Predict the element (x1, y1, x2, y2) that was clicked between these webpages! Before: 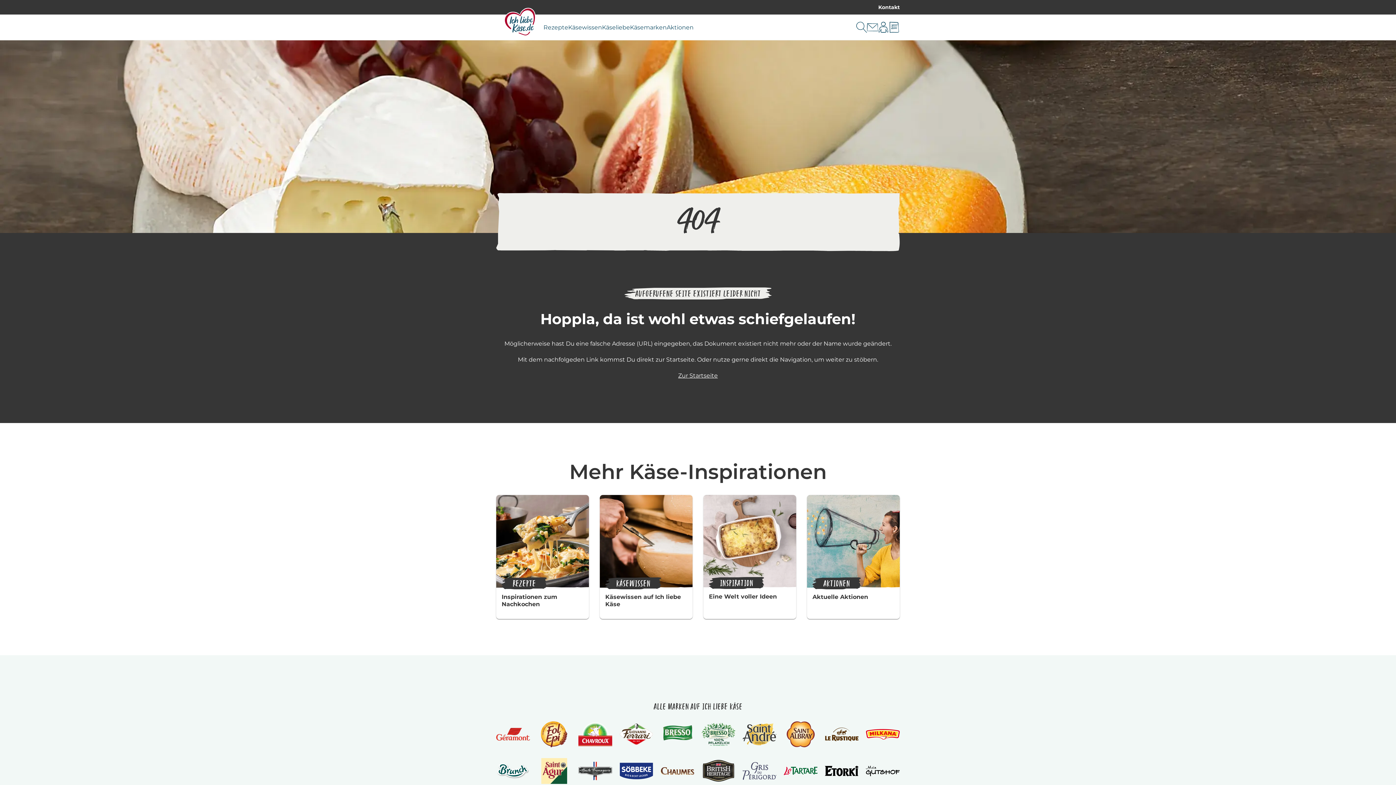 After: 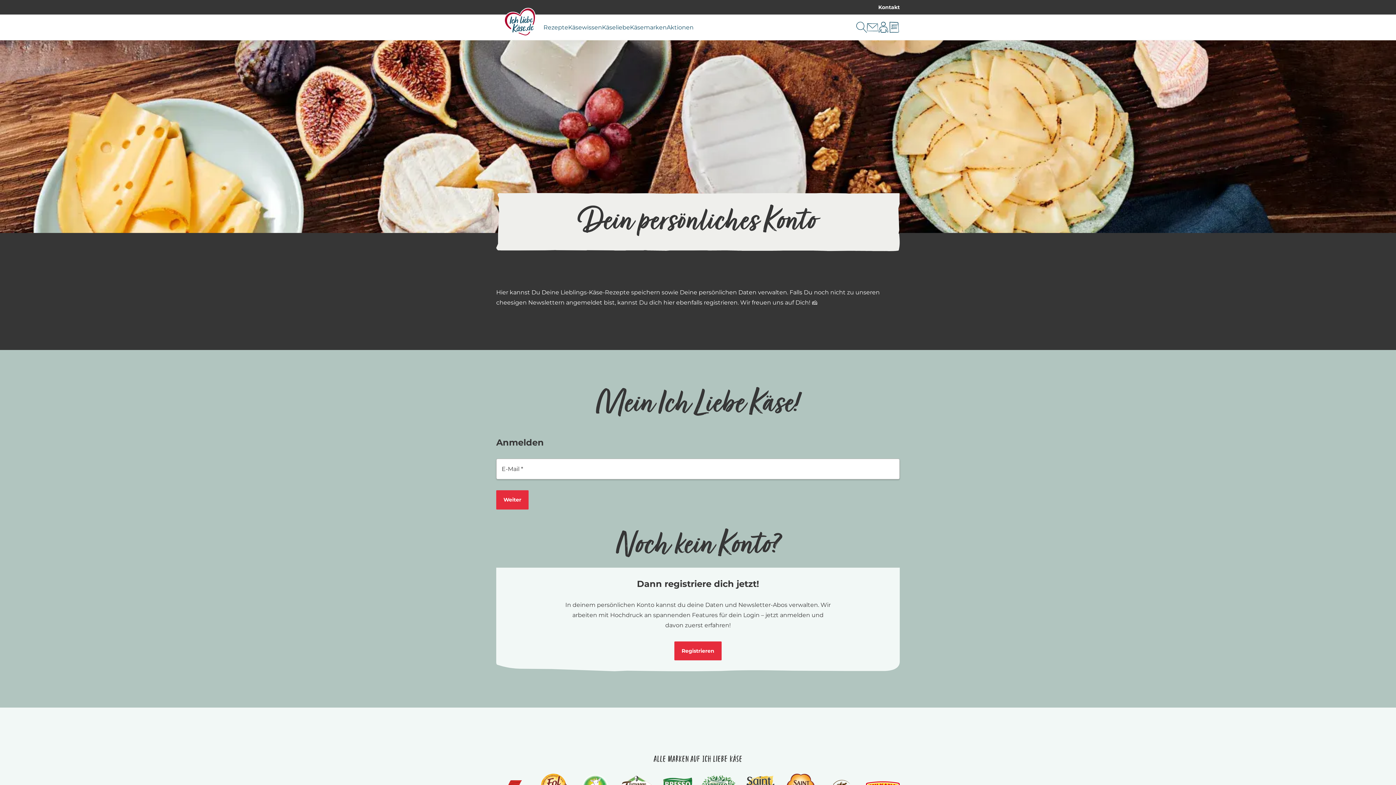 Action: bbox: (878, 21, 889, 32)